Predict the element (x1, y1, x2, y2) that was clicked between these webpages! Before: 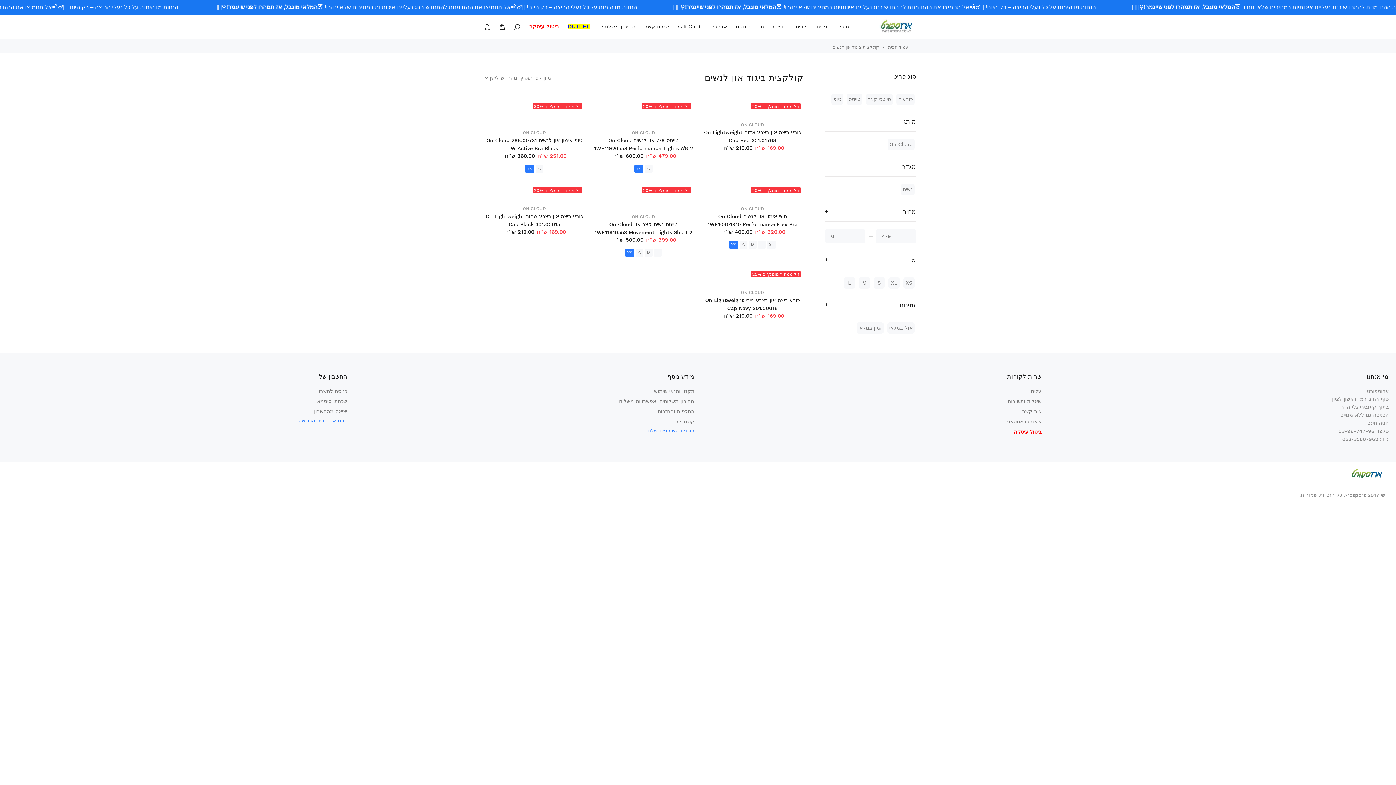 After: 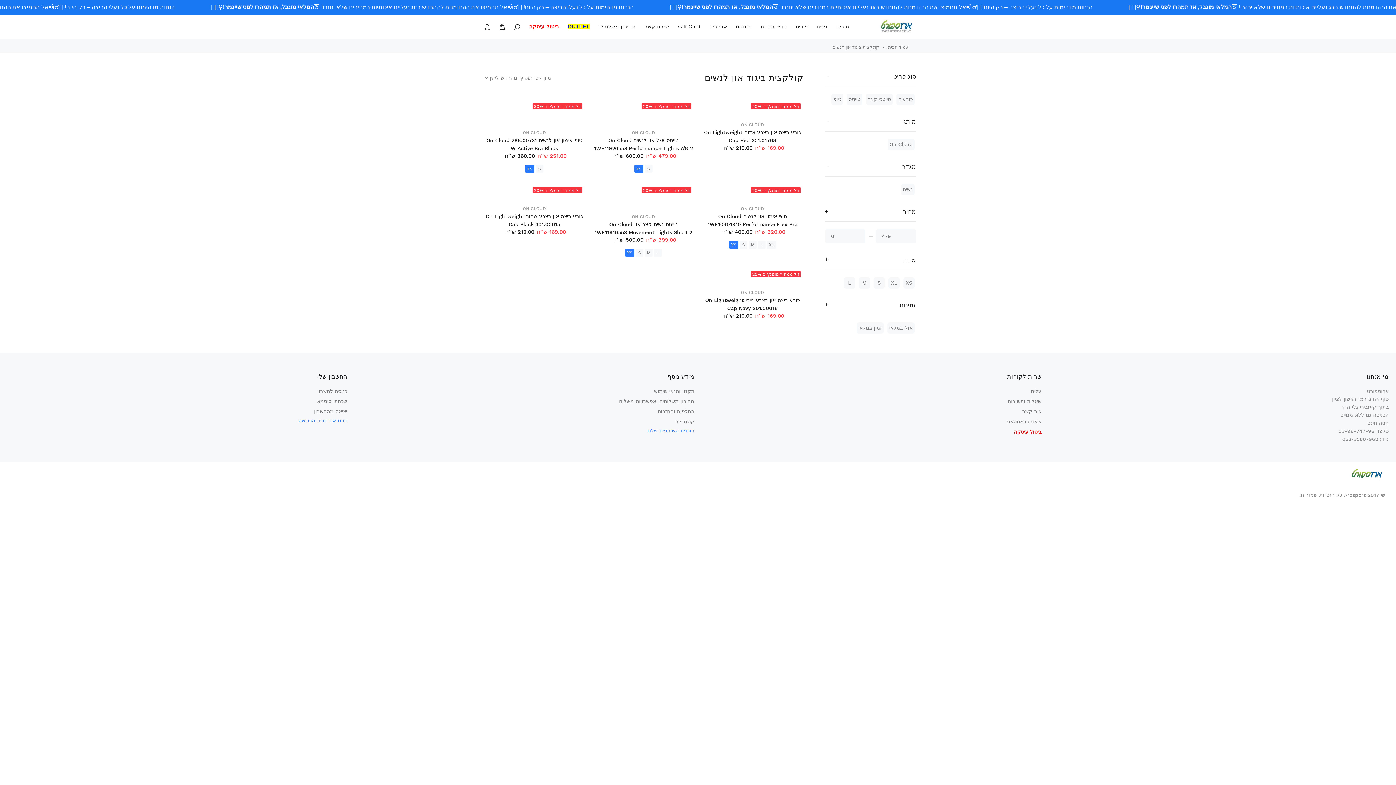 Action: bbox: (625, 249, 634, 256) label: XS